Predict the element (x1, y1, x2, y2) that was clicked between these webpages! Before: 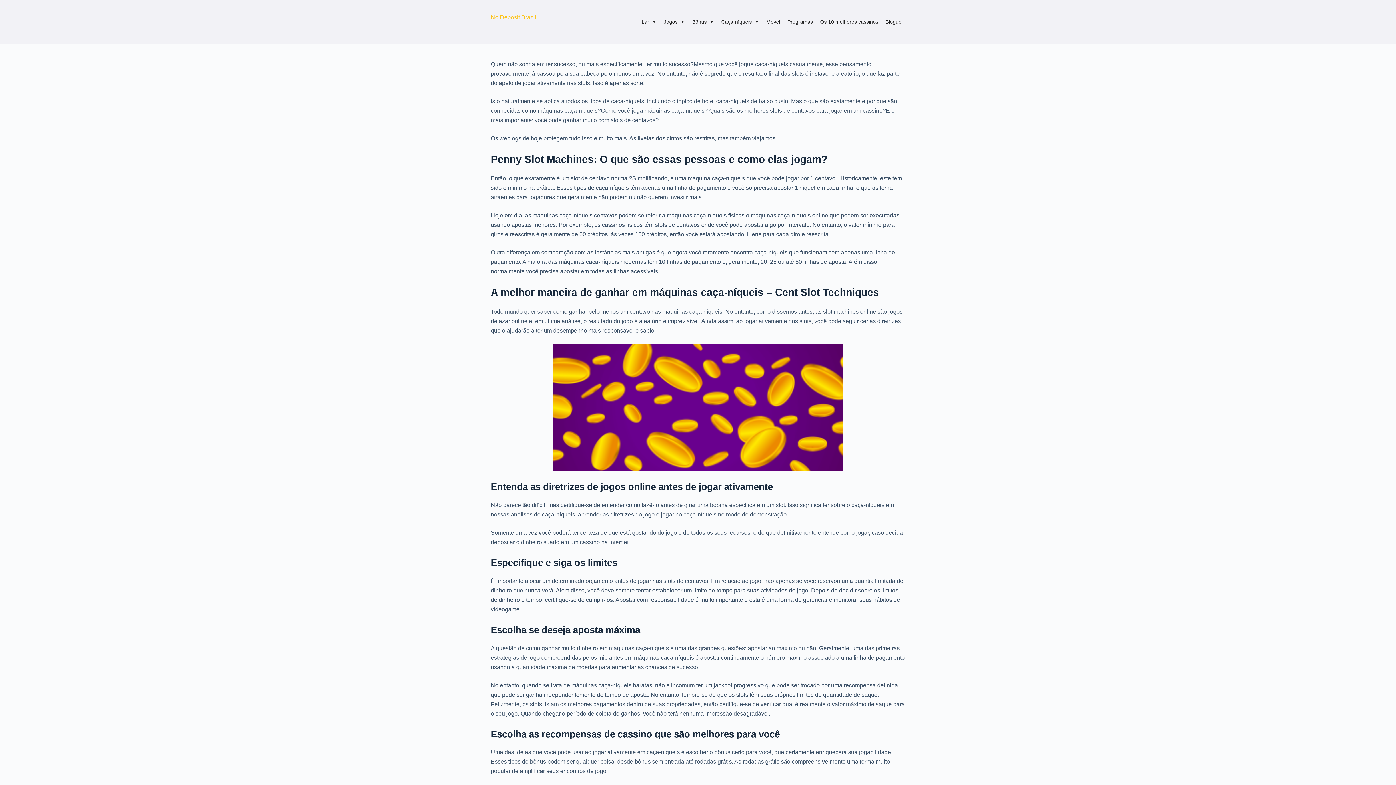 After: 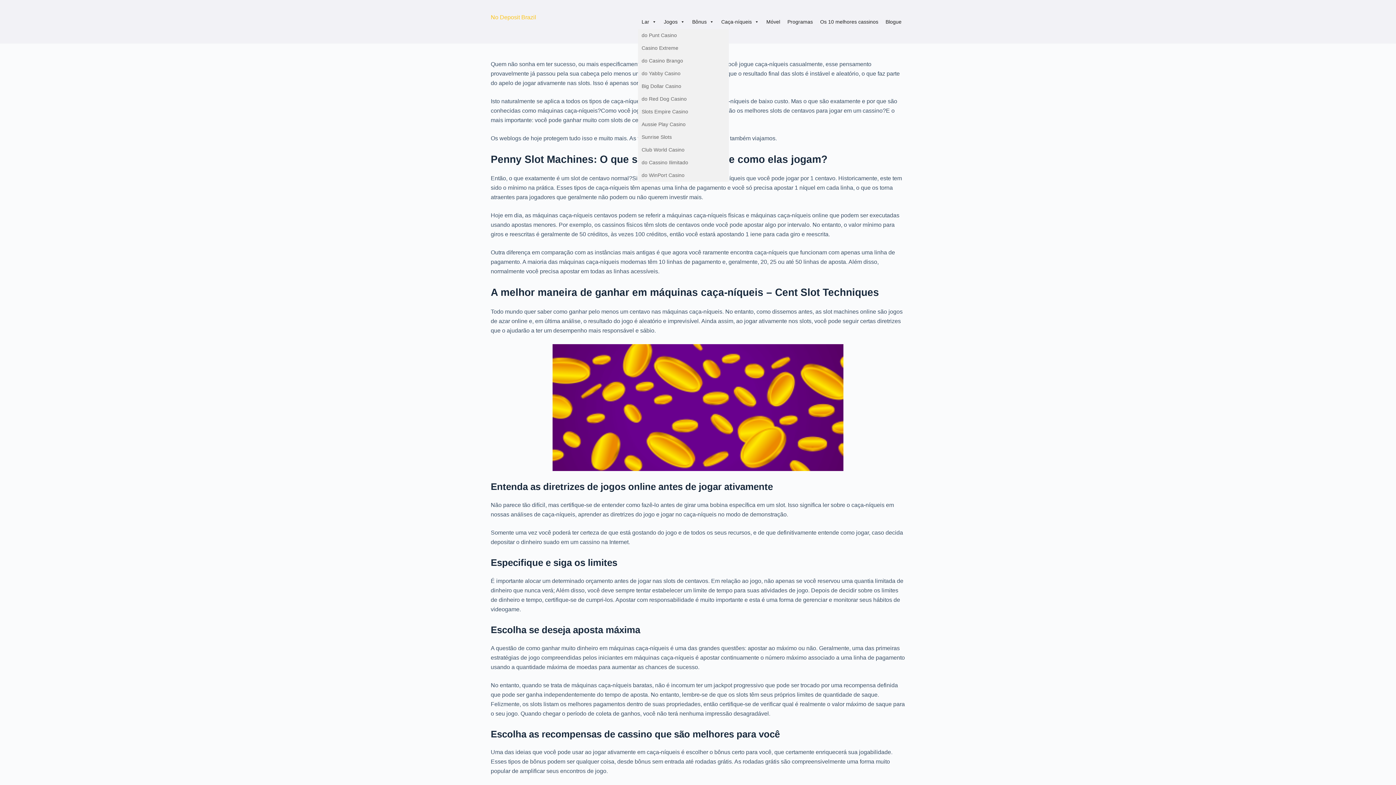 Action: label: Lar bbox: (638, 14, 660, 29)